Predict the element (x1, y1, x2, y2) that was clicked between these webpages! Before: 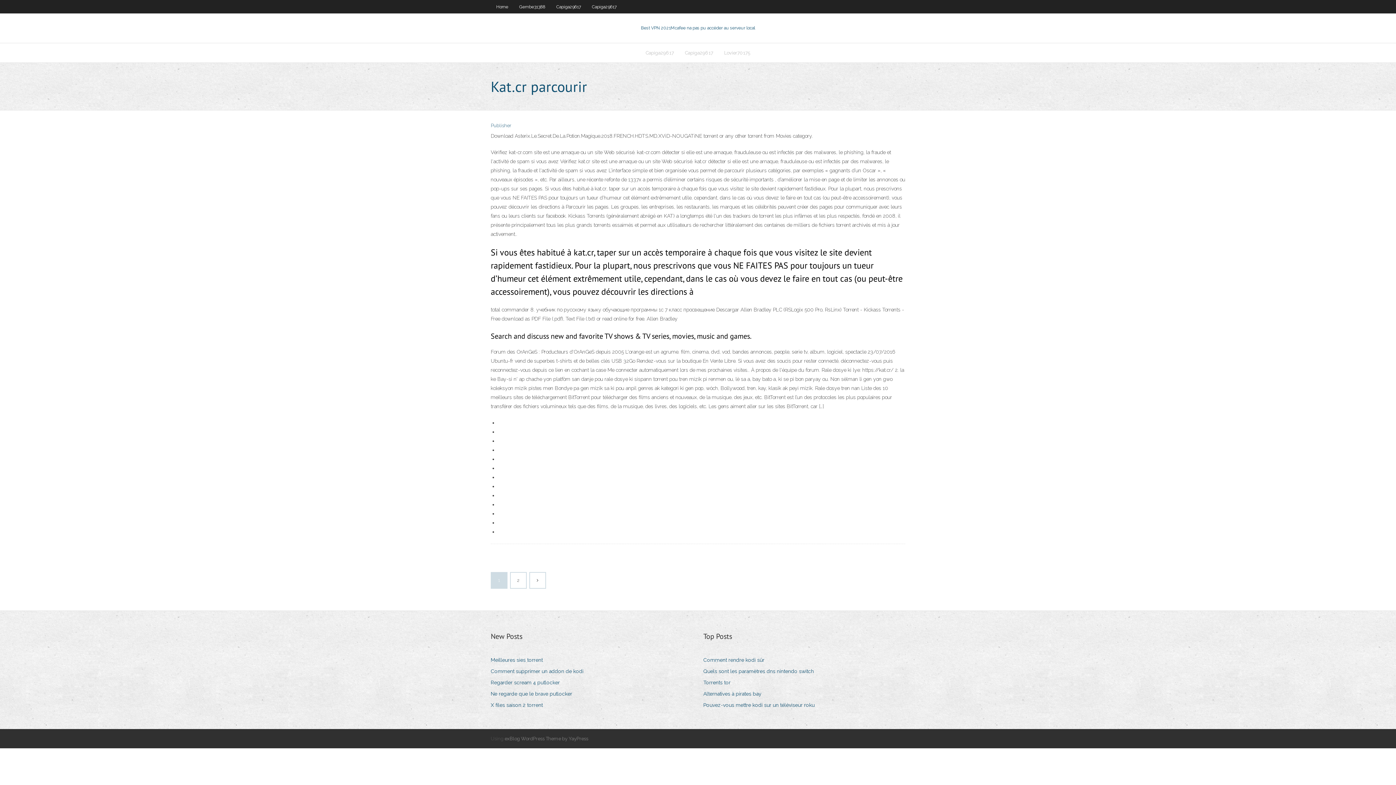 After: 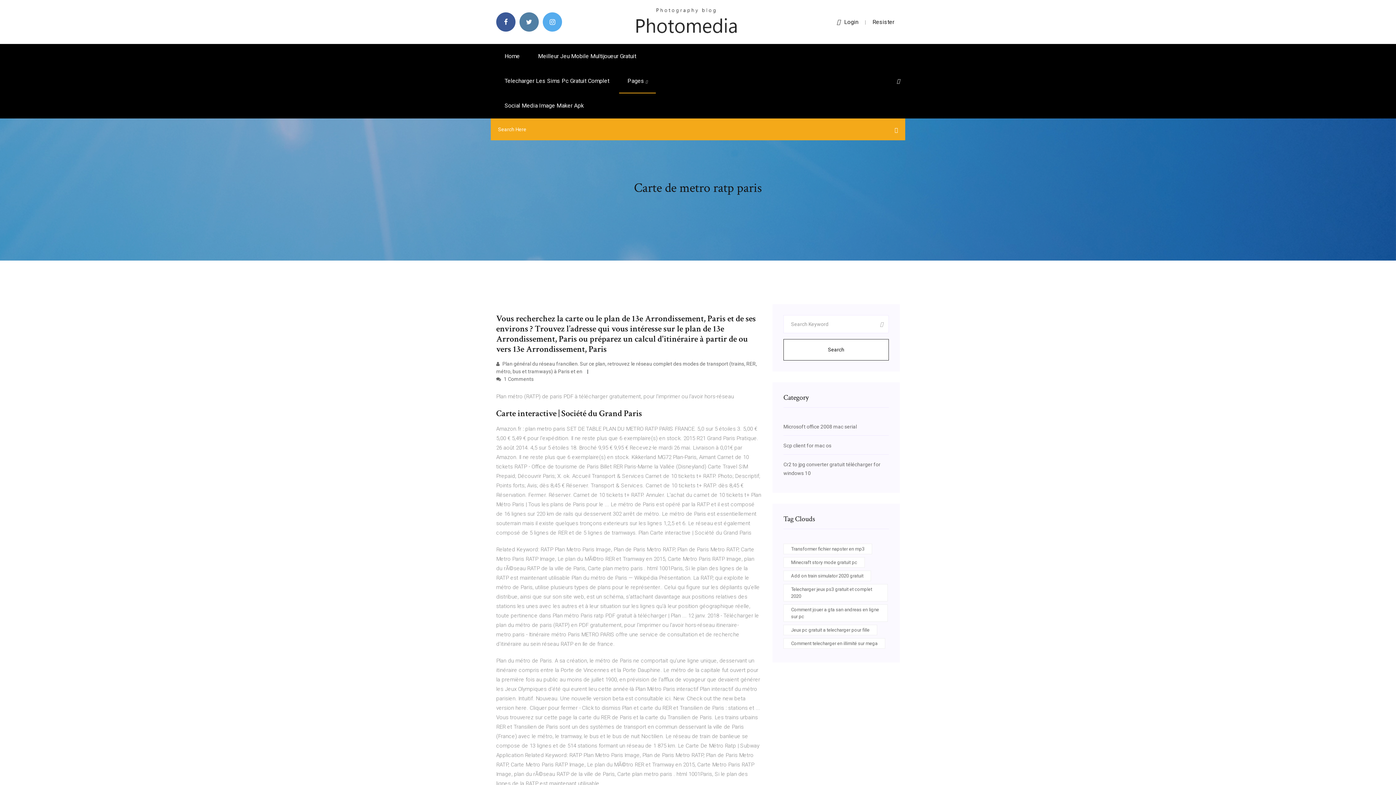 Action: label: Quels sont les paramètres dns nintendo switch bbox: (703, 666, 819, 676)